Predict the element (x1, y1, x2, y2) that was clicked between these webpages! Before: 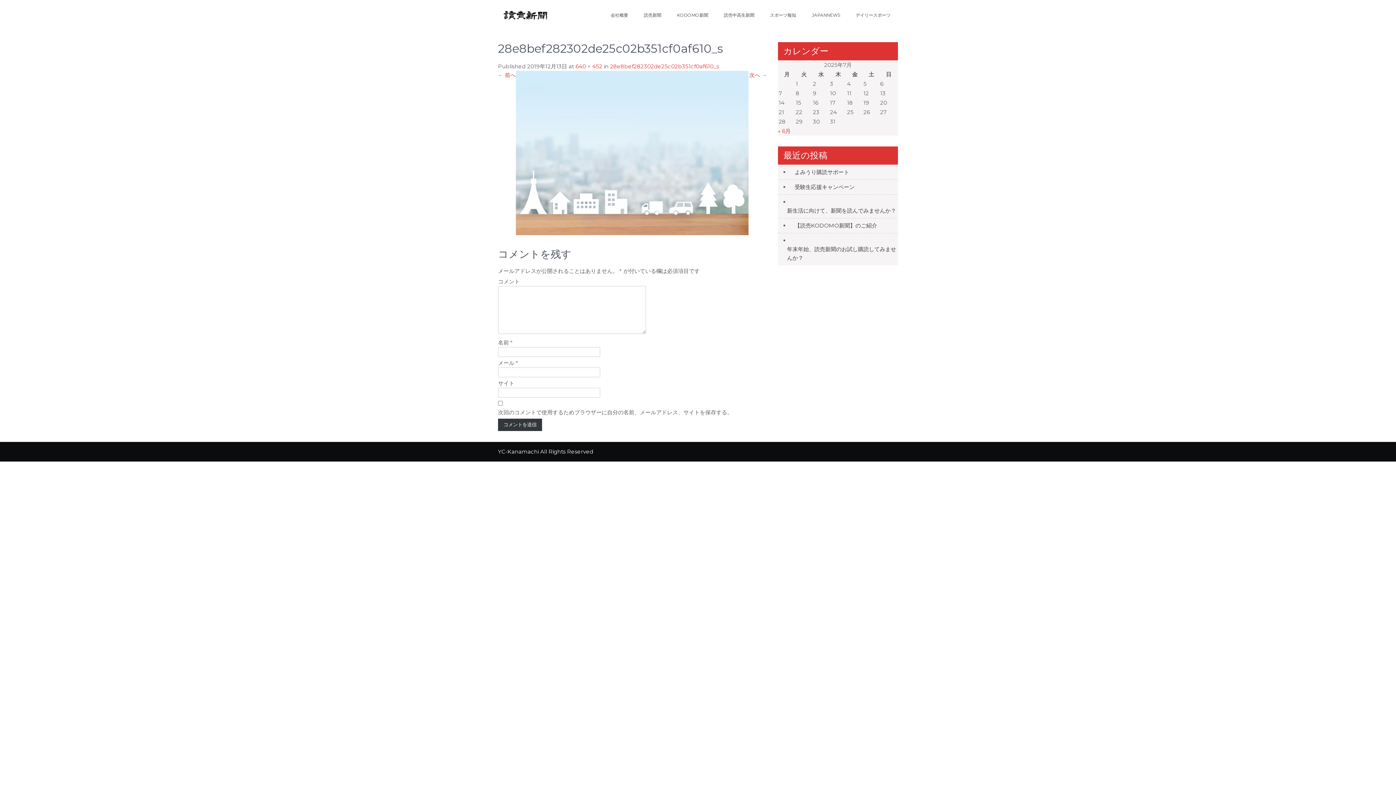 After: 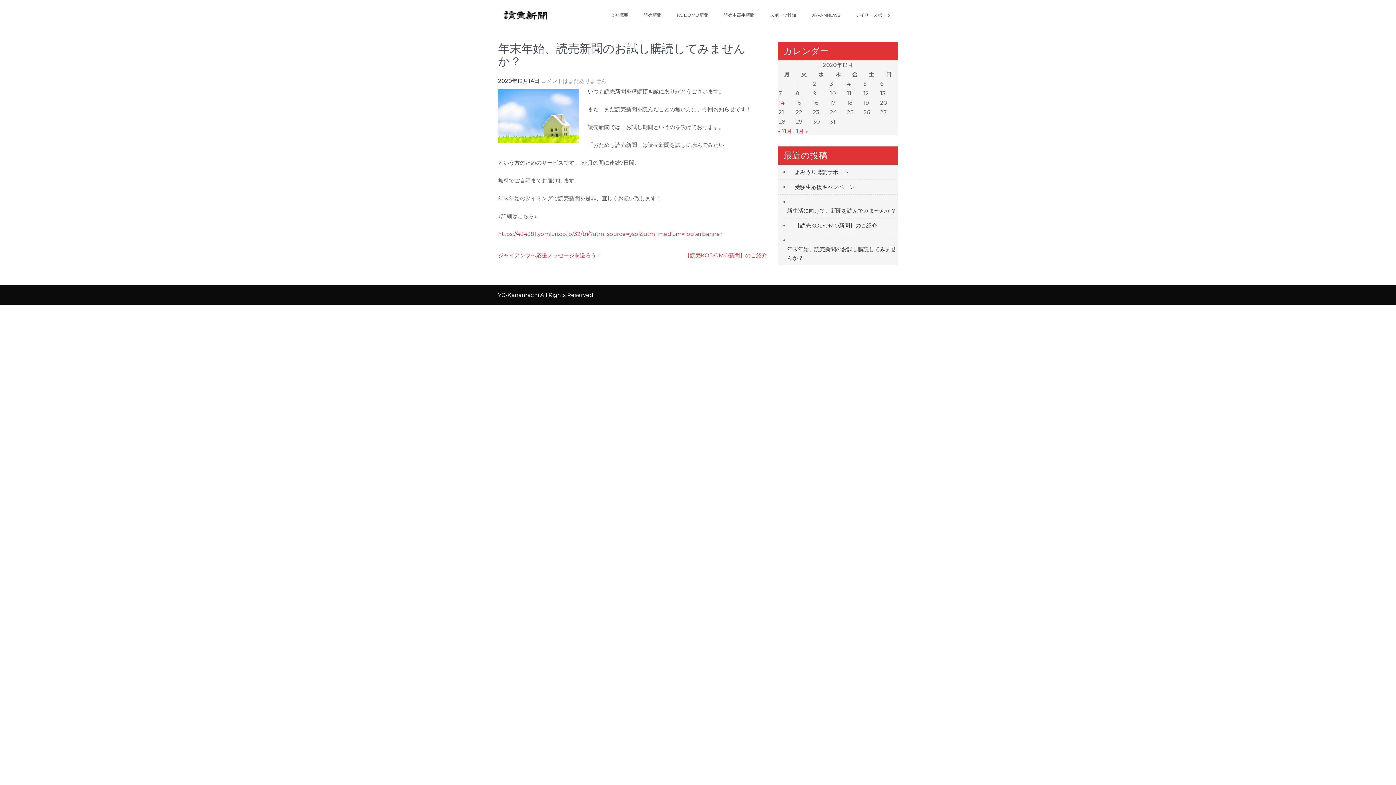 Action: label: 年末年始、読売新聞のお試し購読してみませんか？ bbox: (783, 245, 898, 262)